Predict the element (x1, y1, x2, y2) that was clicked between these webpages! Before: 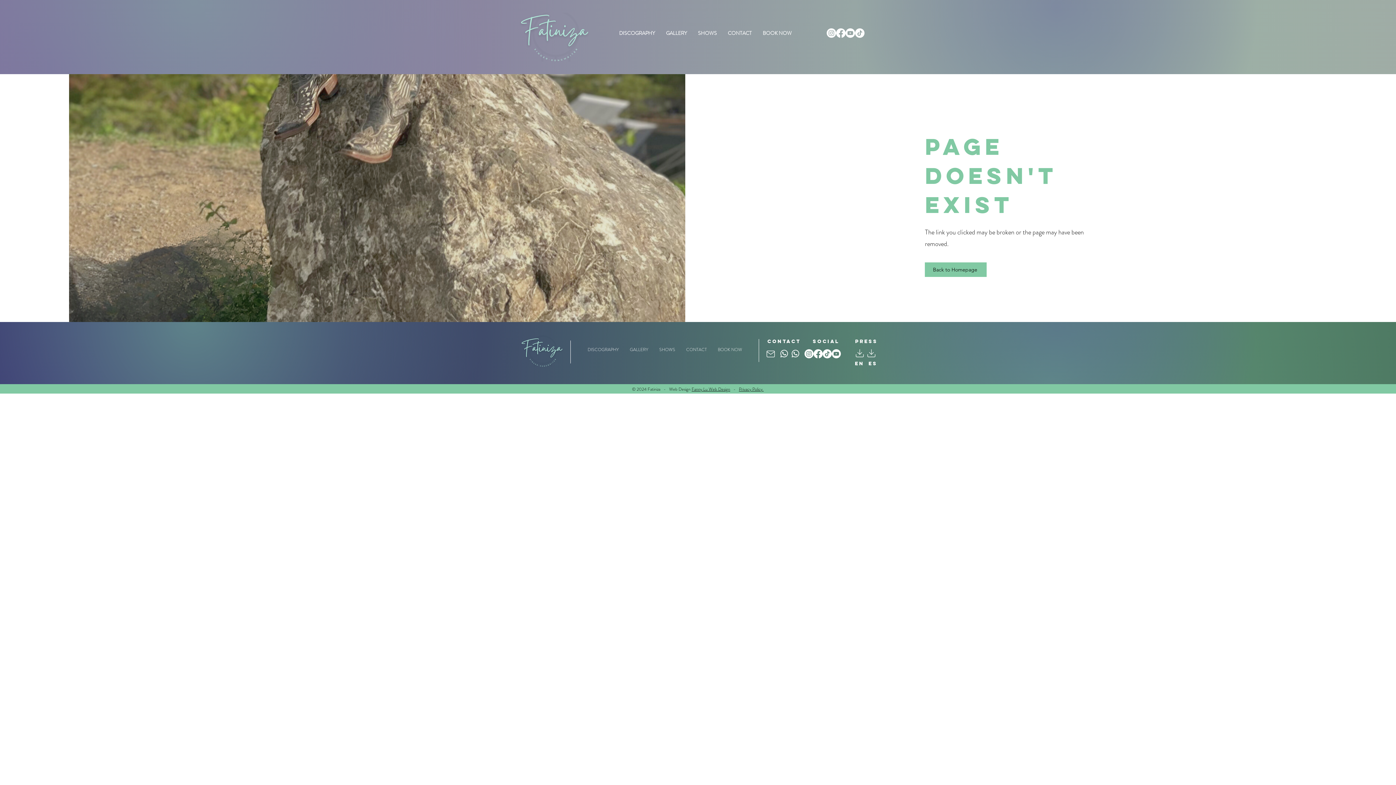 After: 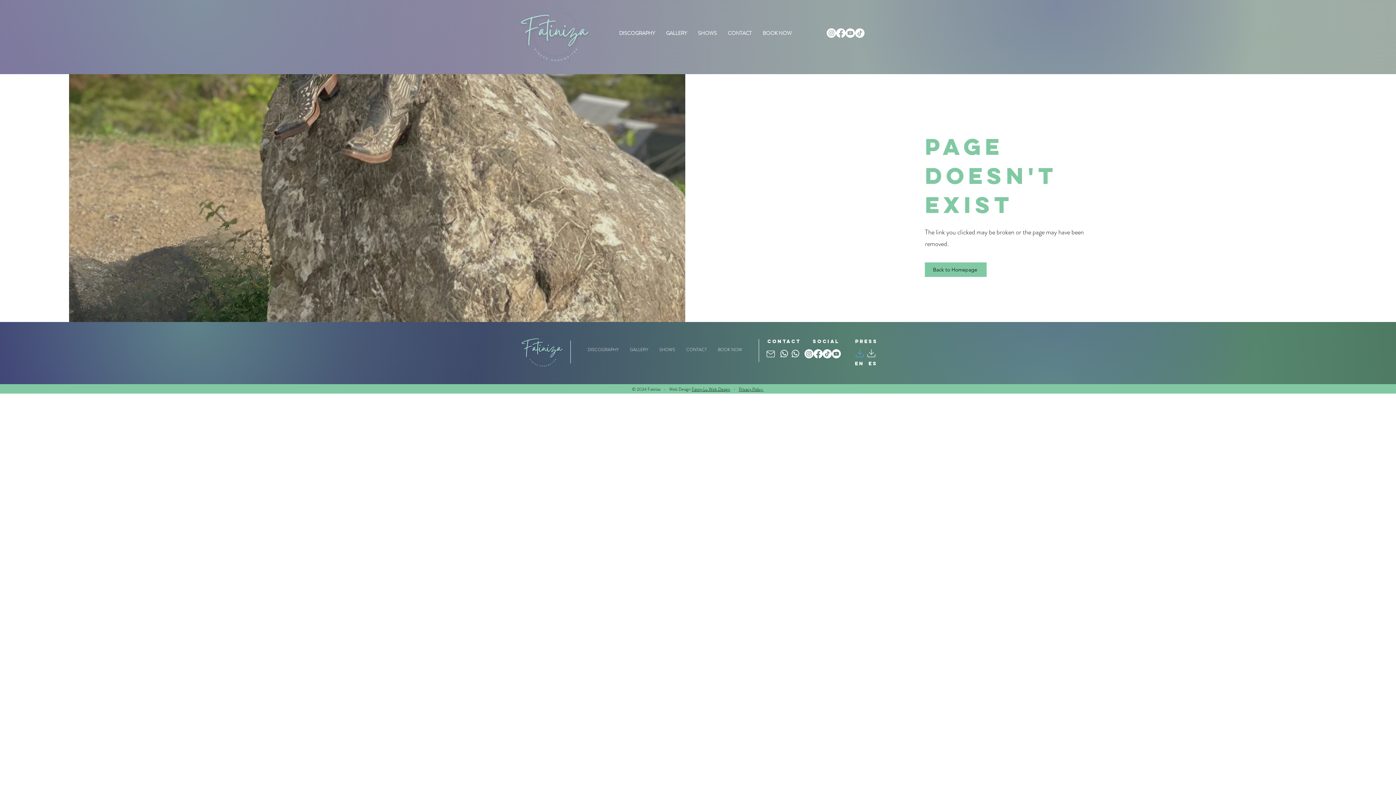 Action: label: Mail bbox: (854, 347, 865, 359)